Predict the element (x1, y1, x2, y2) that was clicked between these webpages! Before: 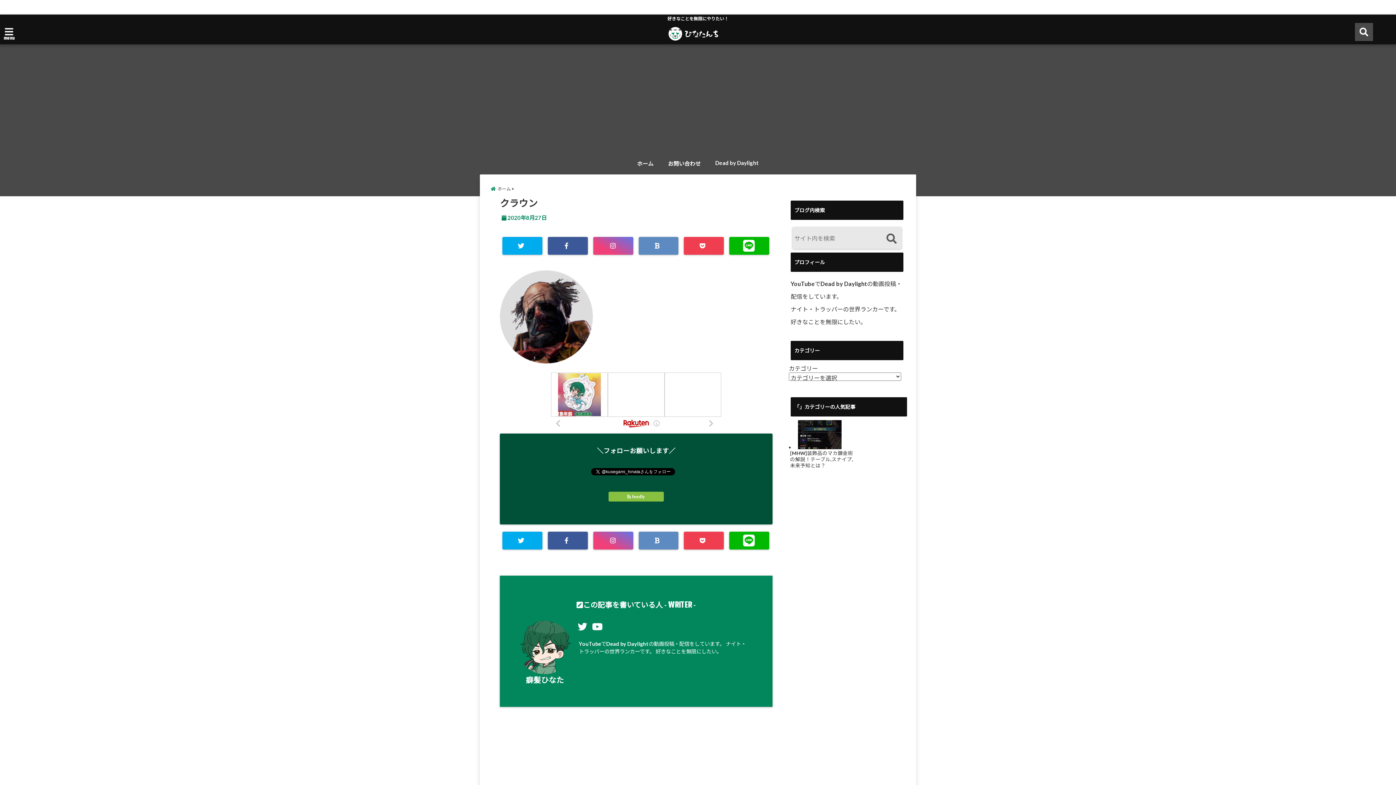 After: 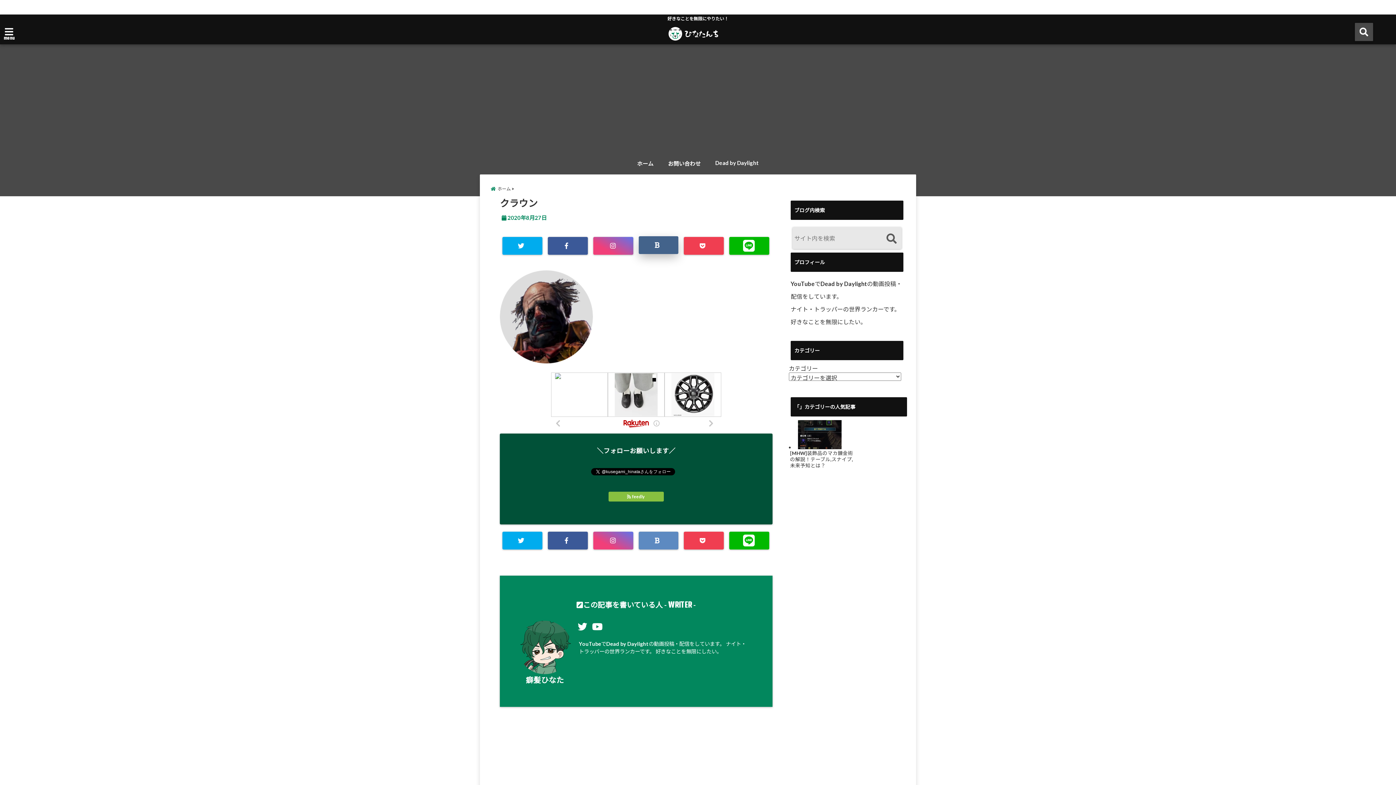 Action: bbox: (638, 237, 678, 254)